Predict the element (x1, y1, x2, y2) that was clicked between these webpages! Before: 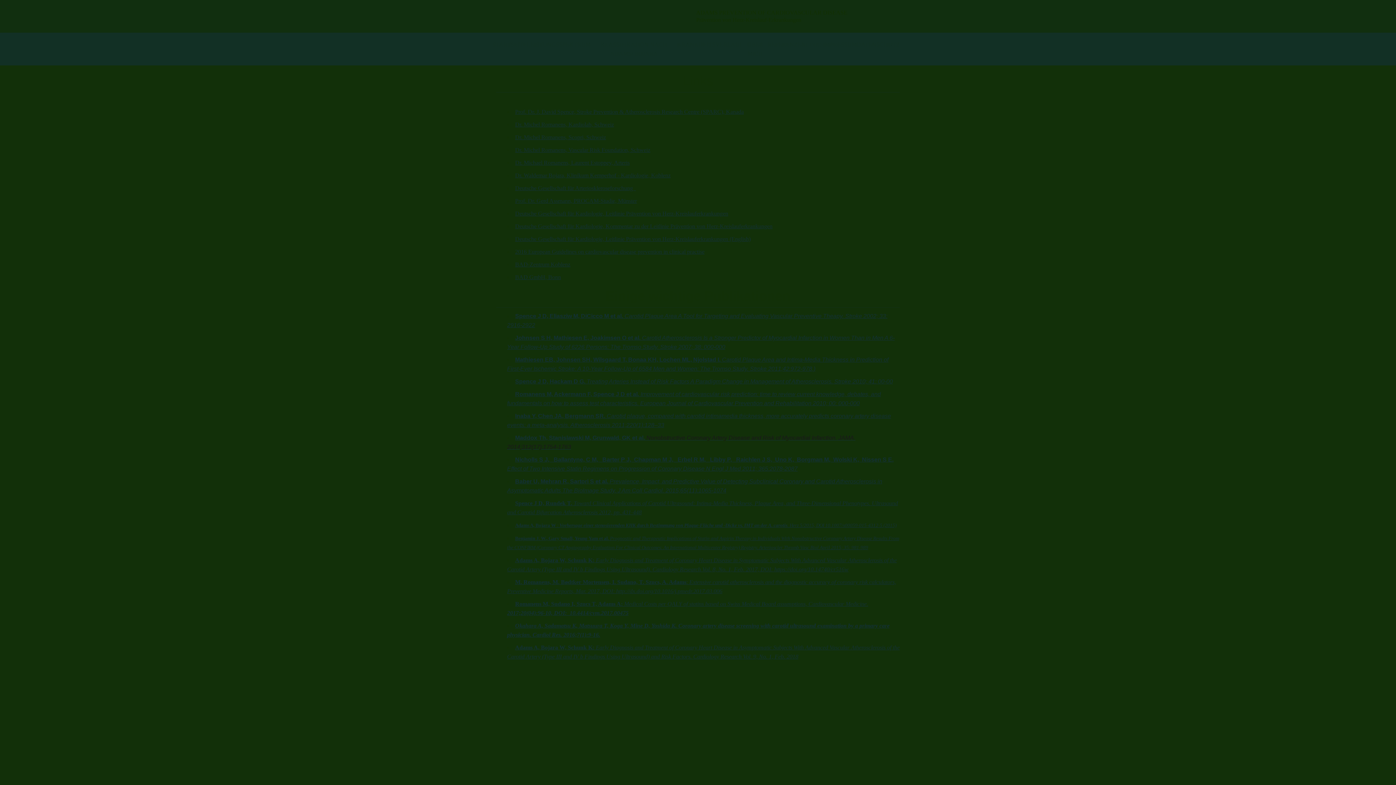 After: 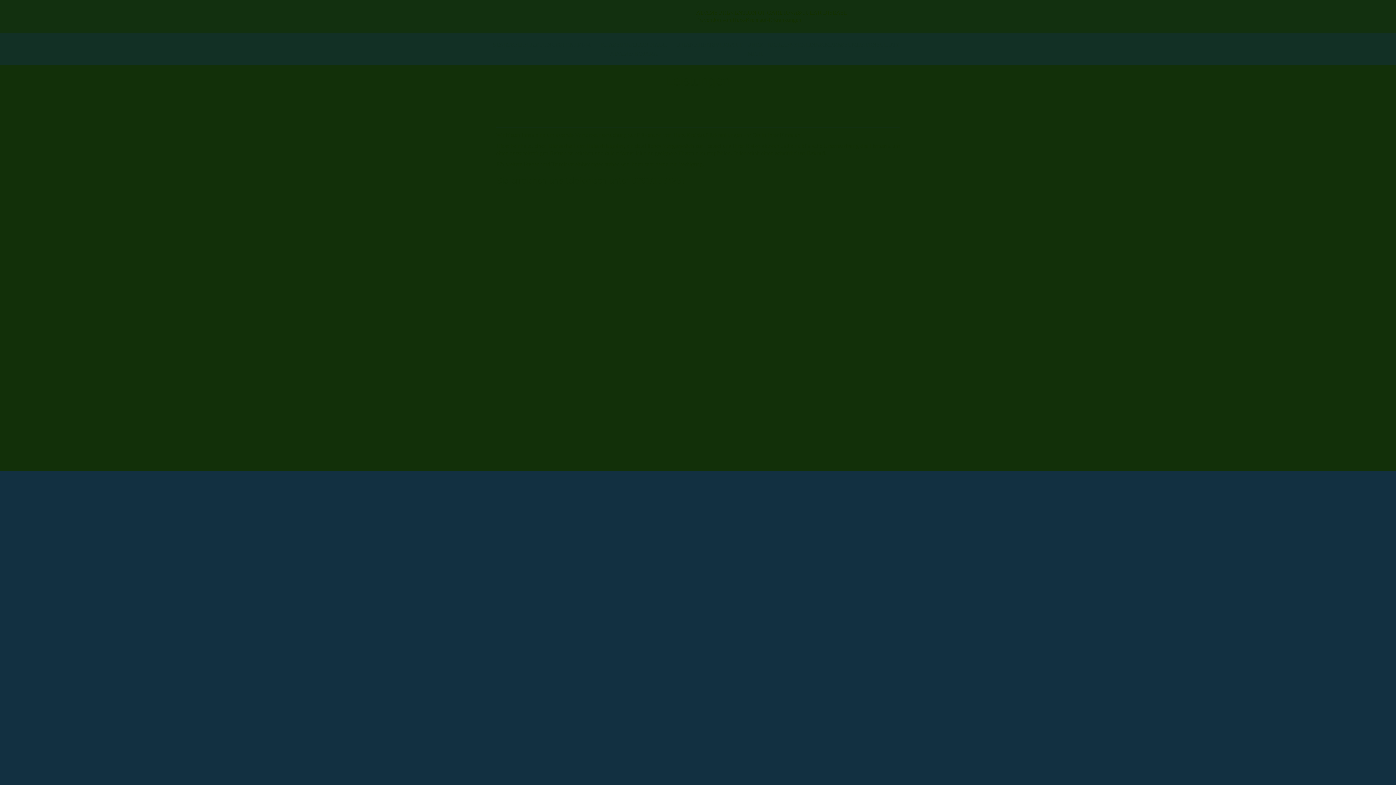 Action: bbox: (526, 32, 590, 56) label: LEISTUNGSSPEKTRUM